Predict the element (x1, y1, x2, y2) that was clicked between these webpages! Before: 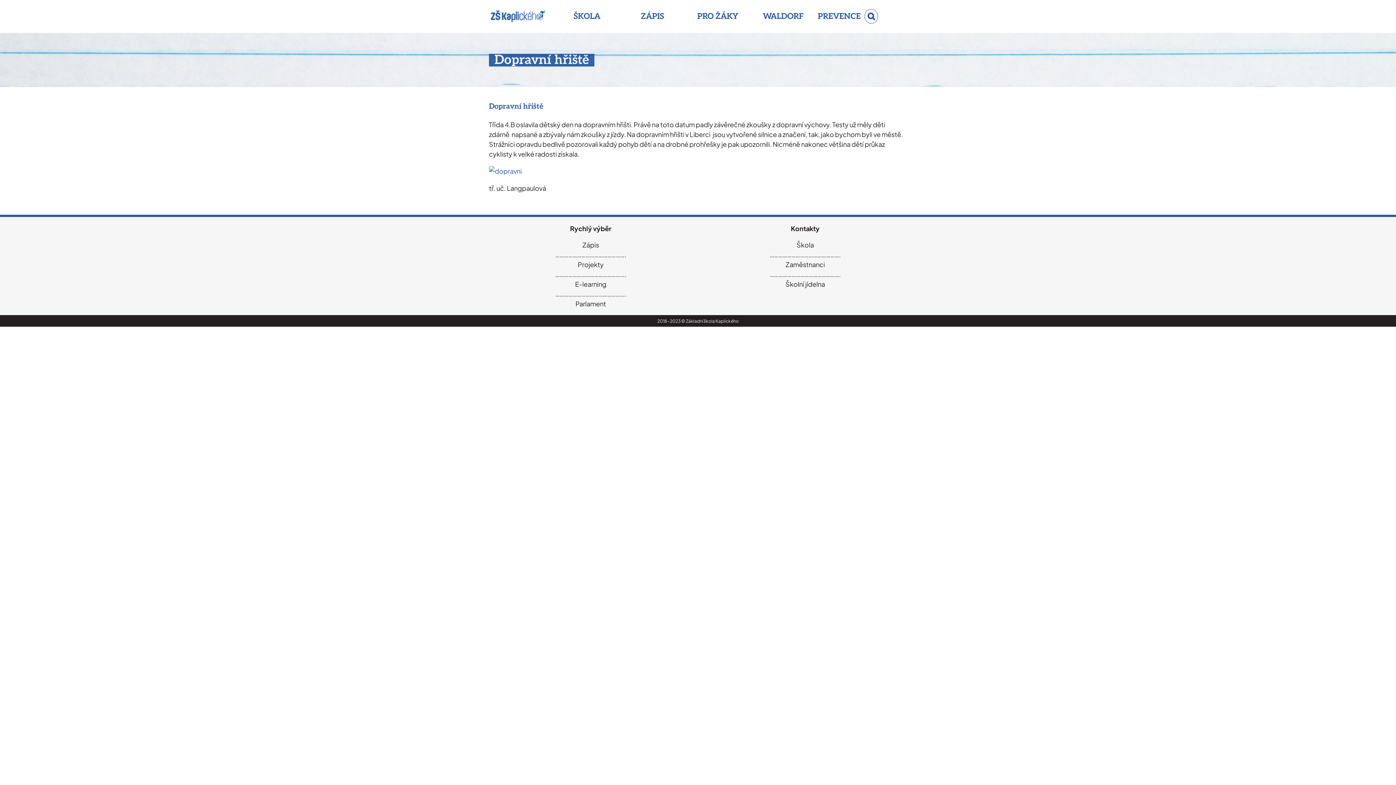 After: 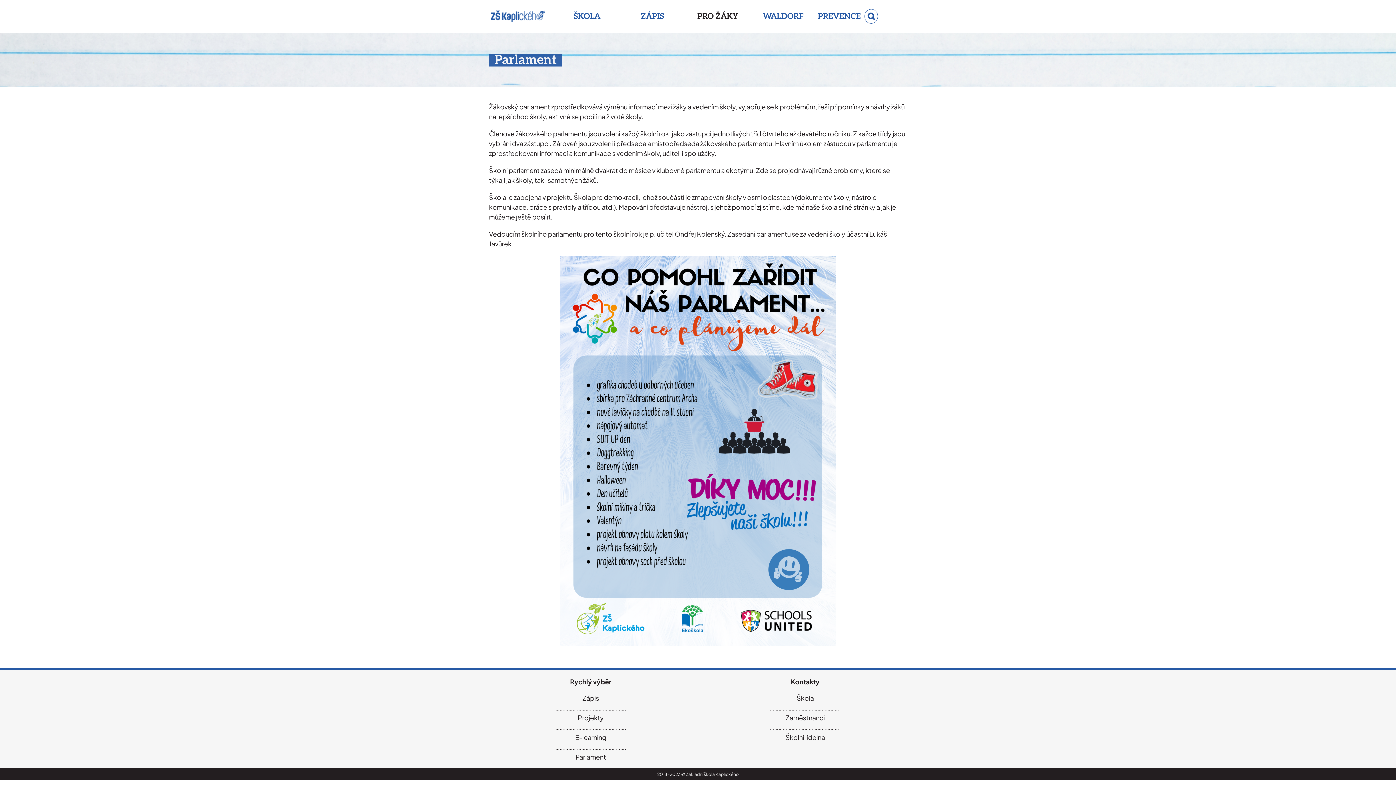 Action: bbox: (575, 299, 606, 308) label: Parlament